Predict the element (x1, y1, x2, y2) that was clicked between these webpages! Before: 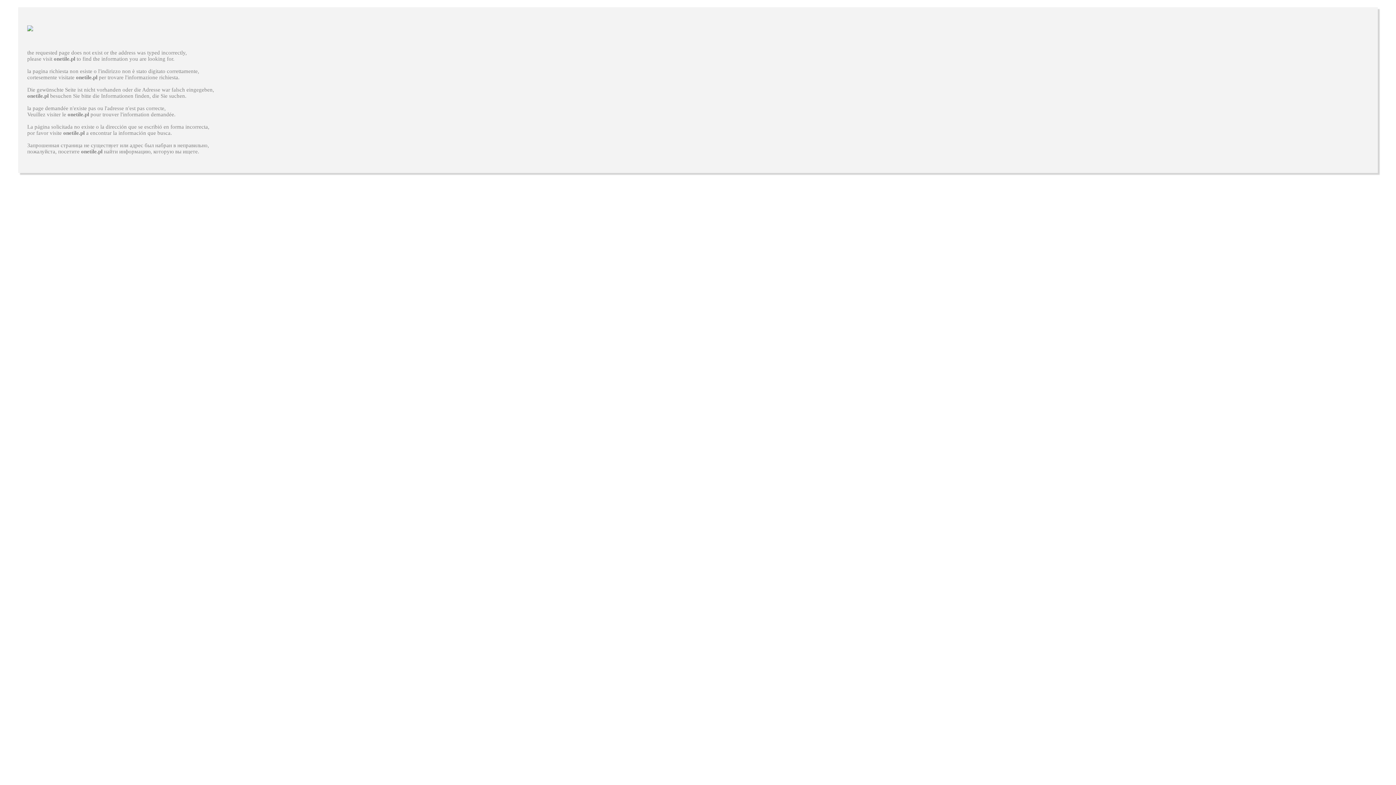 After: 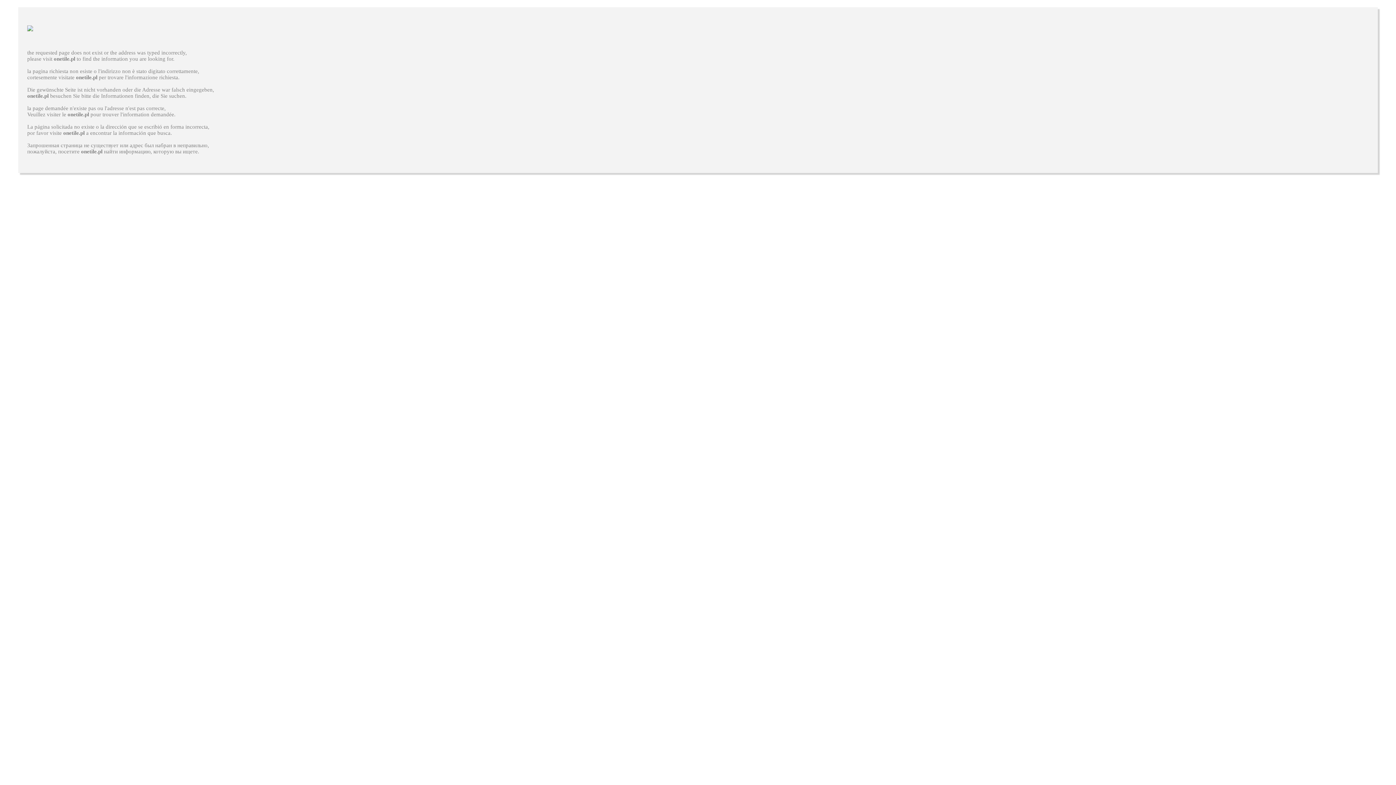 Action: label: onetile.pl bbox: (53, 56, 75, 61)